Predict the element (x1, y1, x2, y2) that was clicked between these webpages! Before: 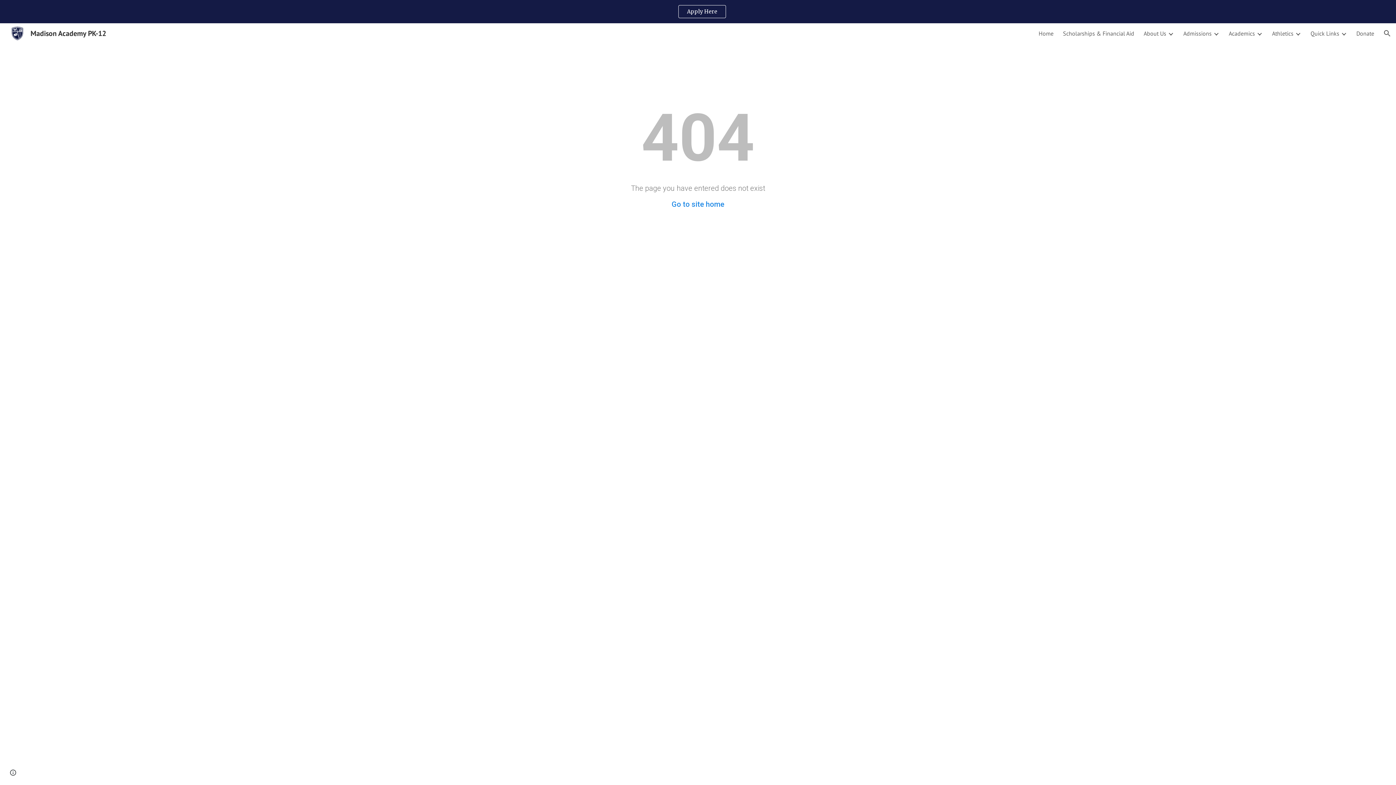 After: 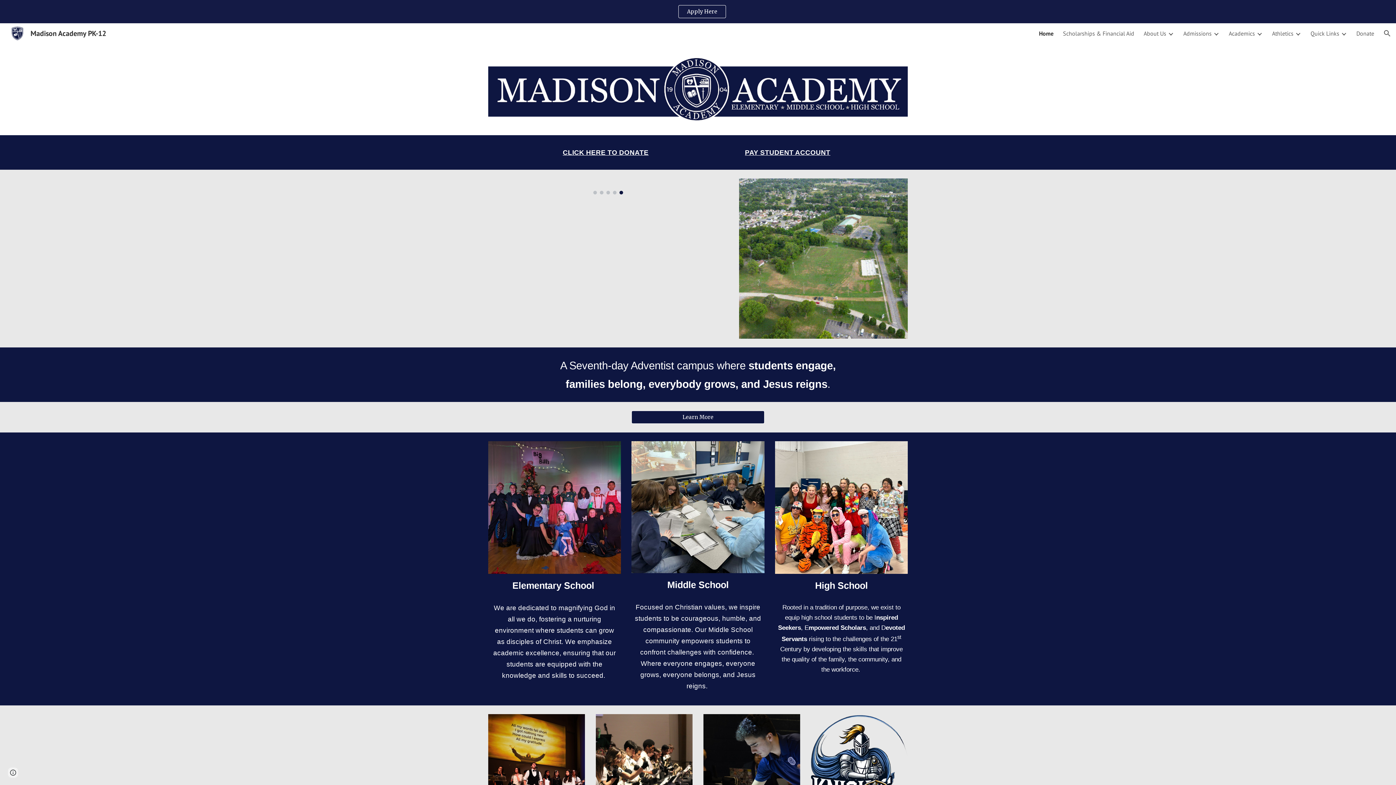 Action: label: Madison Academy PK-12 bbox: (5, 28, 110, 37)